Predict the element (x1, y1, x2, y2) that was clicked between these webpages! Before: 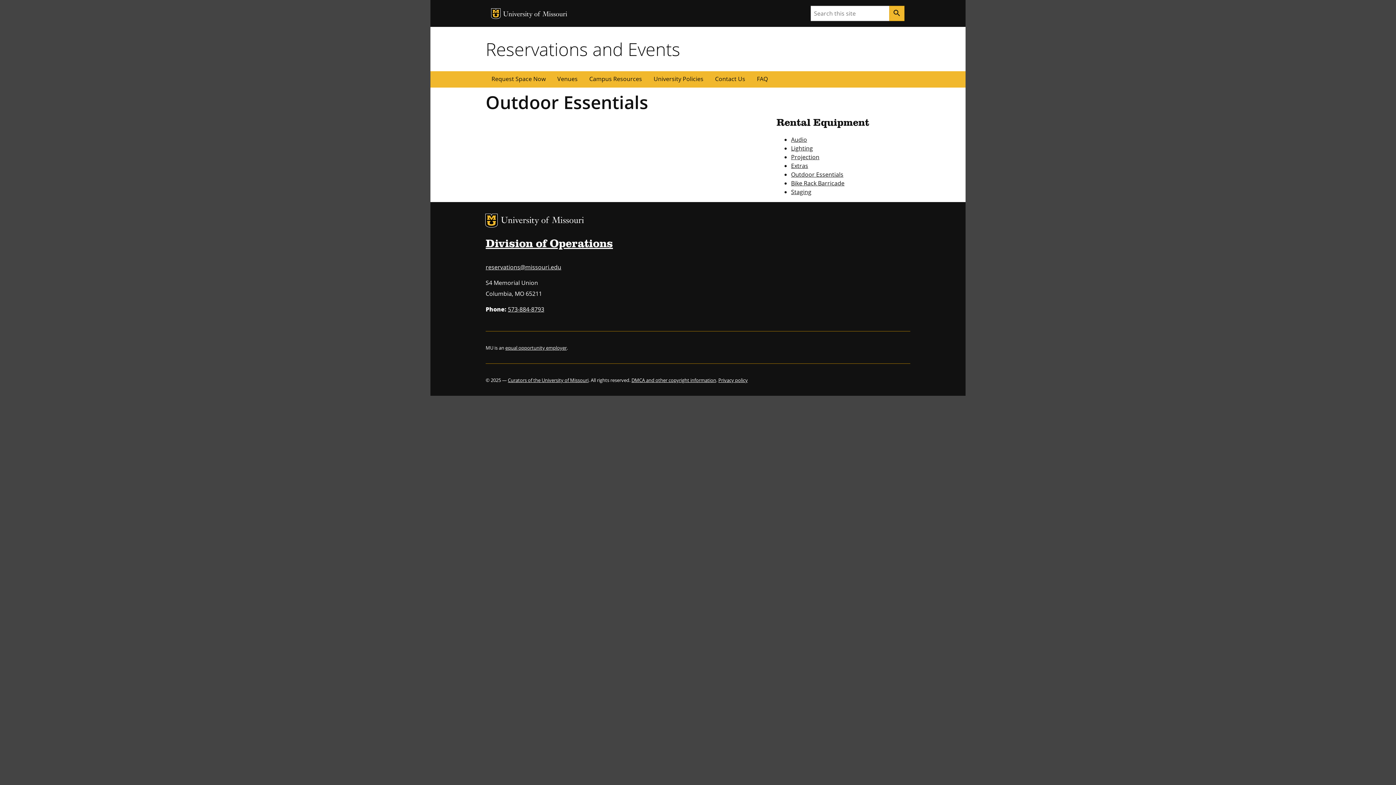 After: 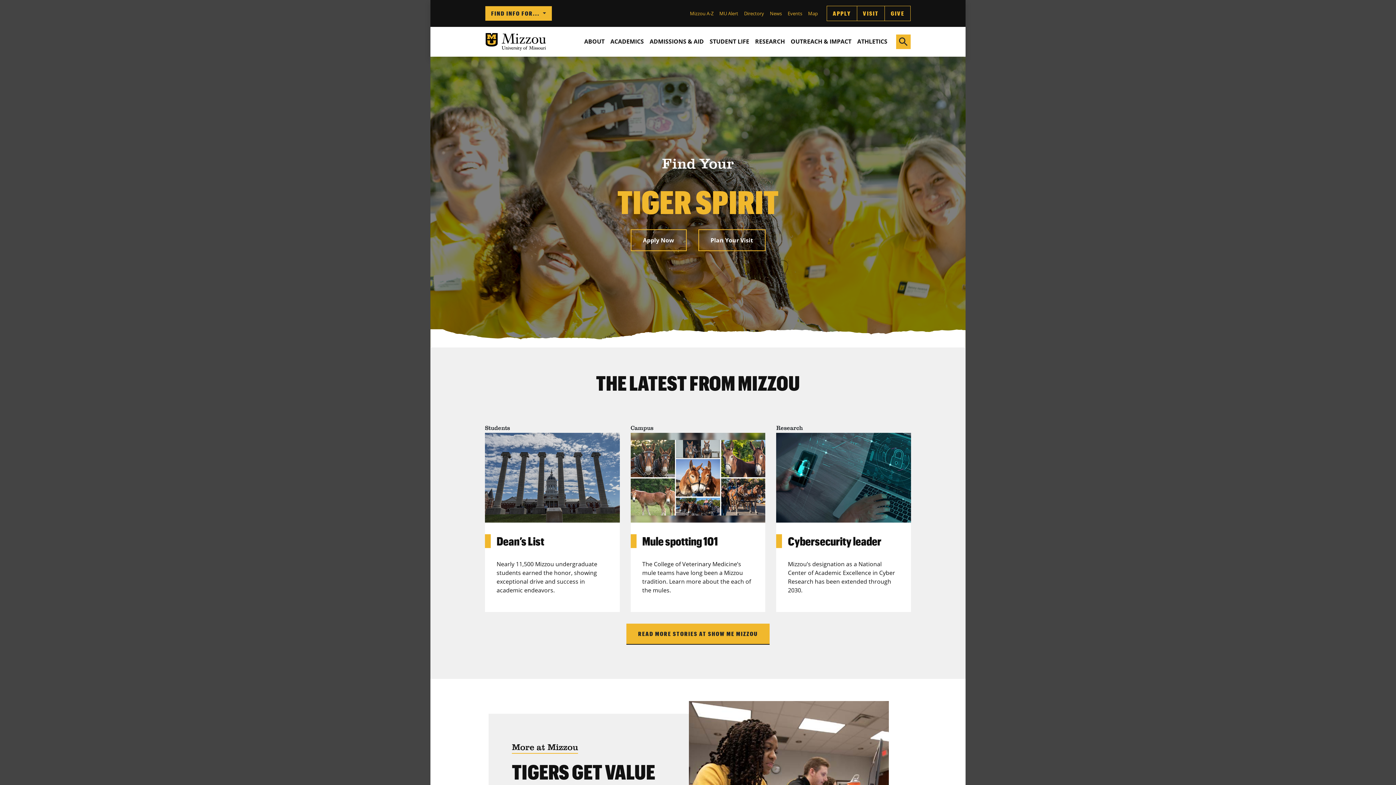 Action: bbox: (501, 216, 584, 226) label: University of Missouri